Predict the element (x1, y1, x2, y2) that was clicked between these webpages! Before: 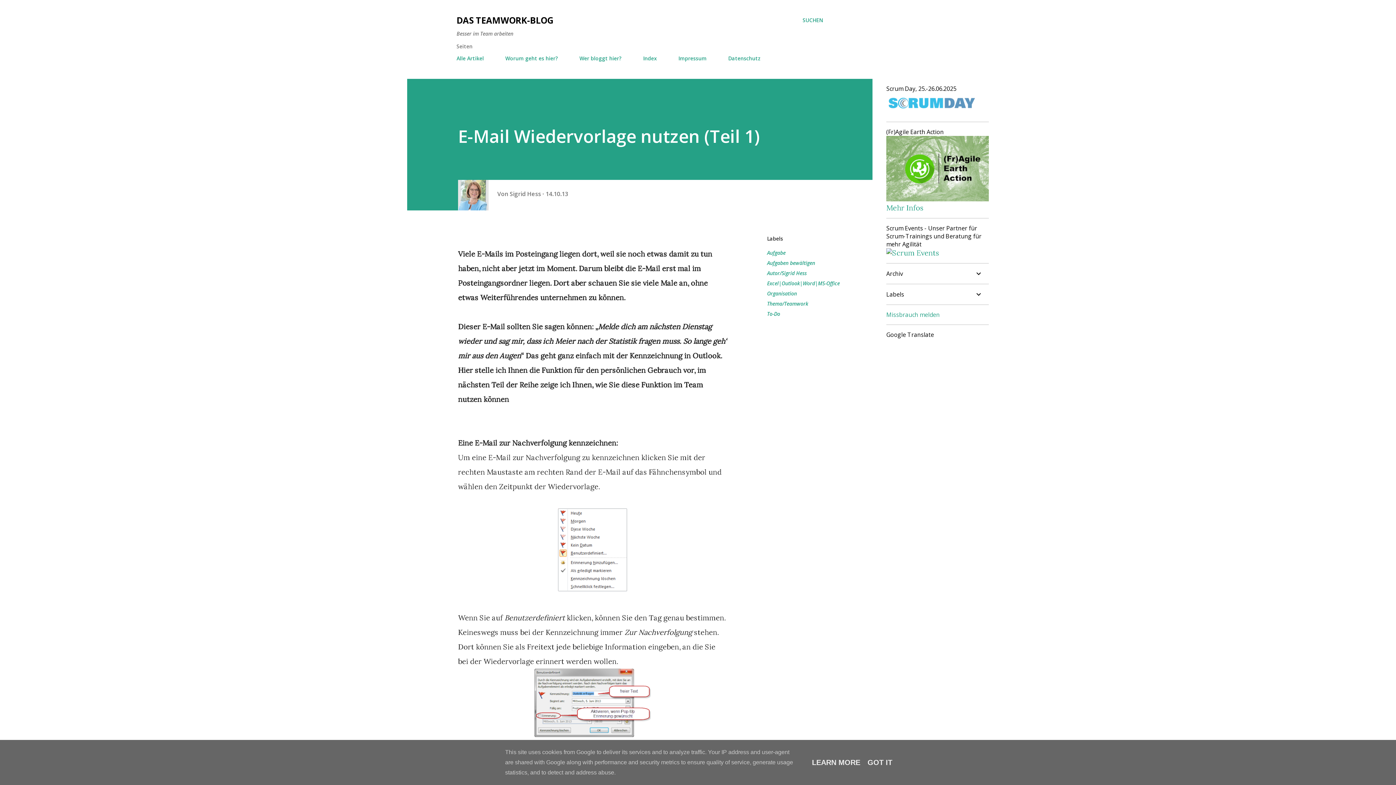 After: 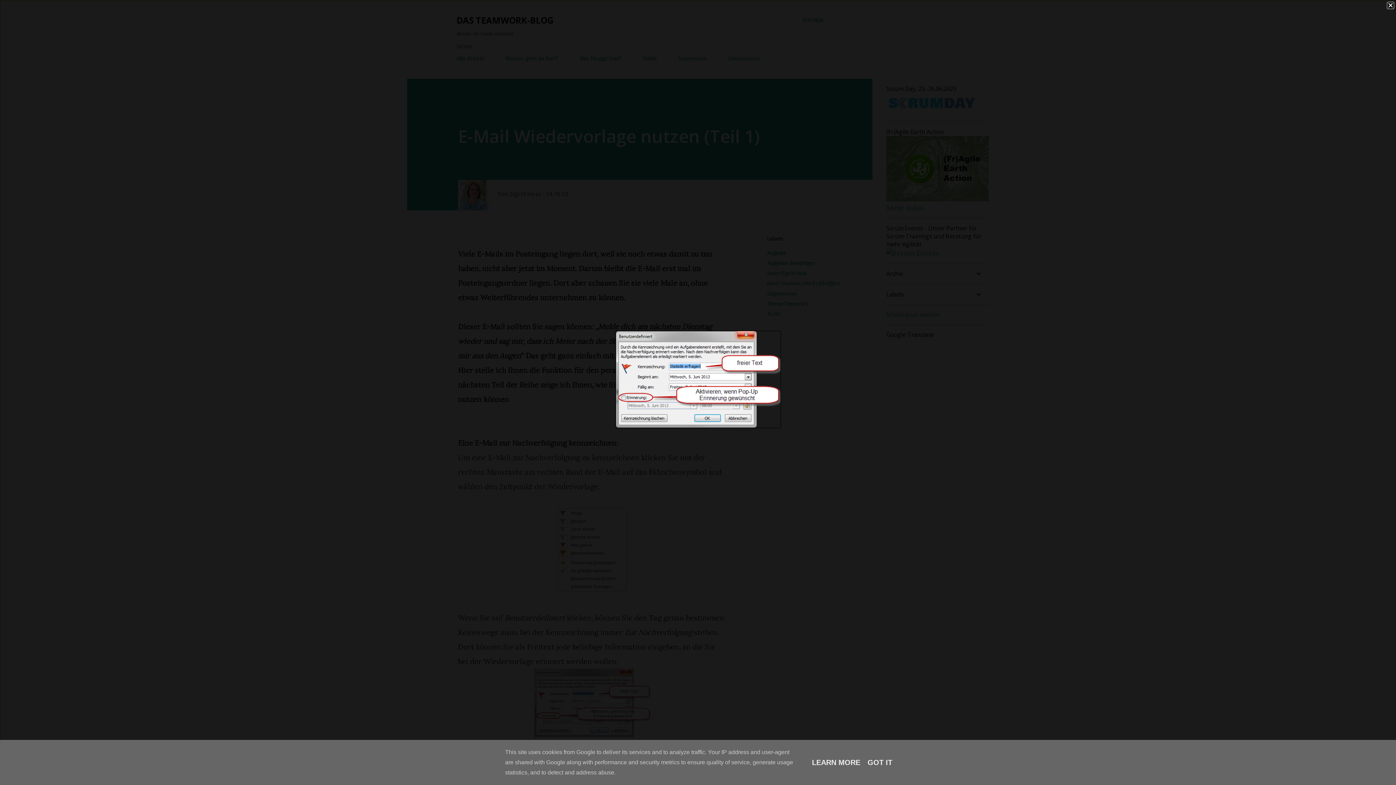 Action: bbox: (534, 669, 650, 742)